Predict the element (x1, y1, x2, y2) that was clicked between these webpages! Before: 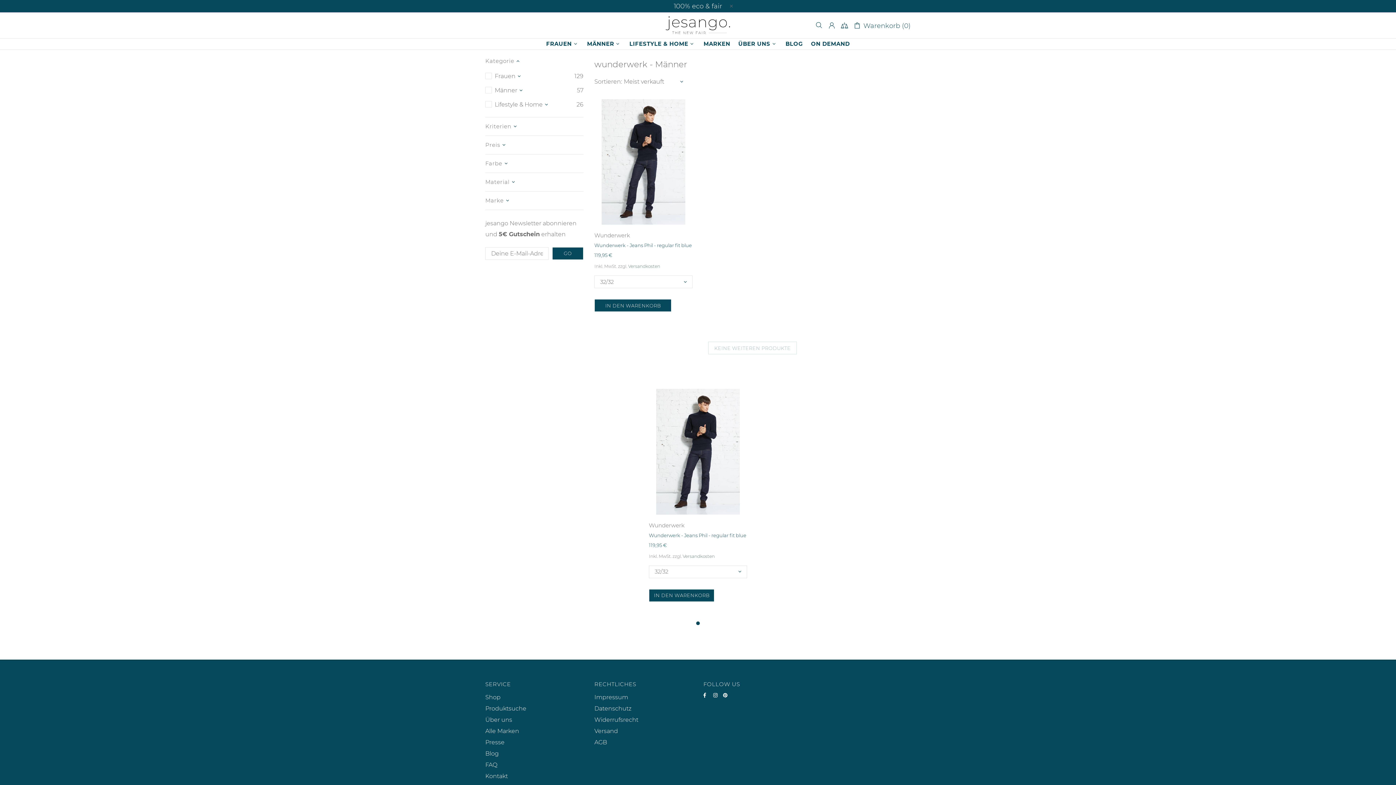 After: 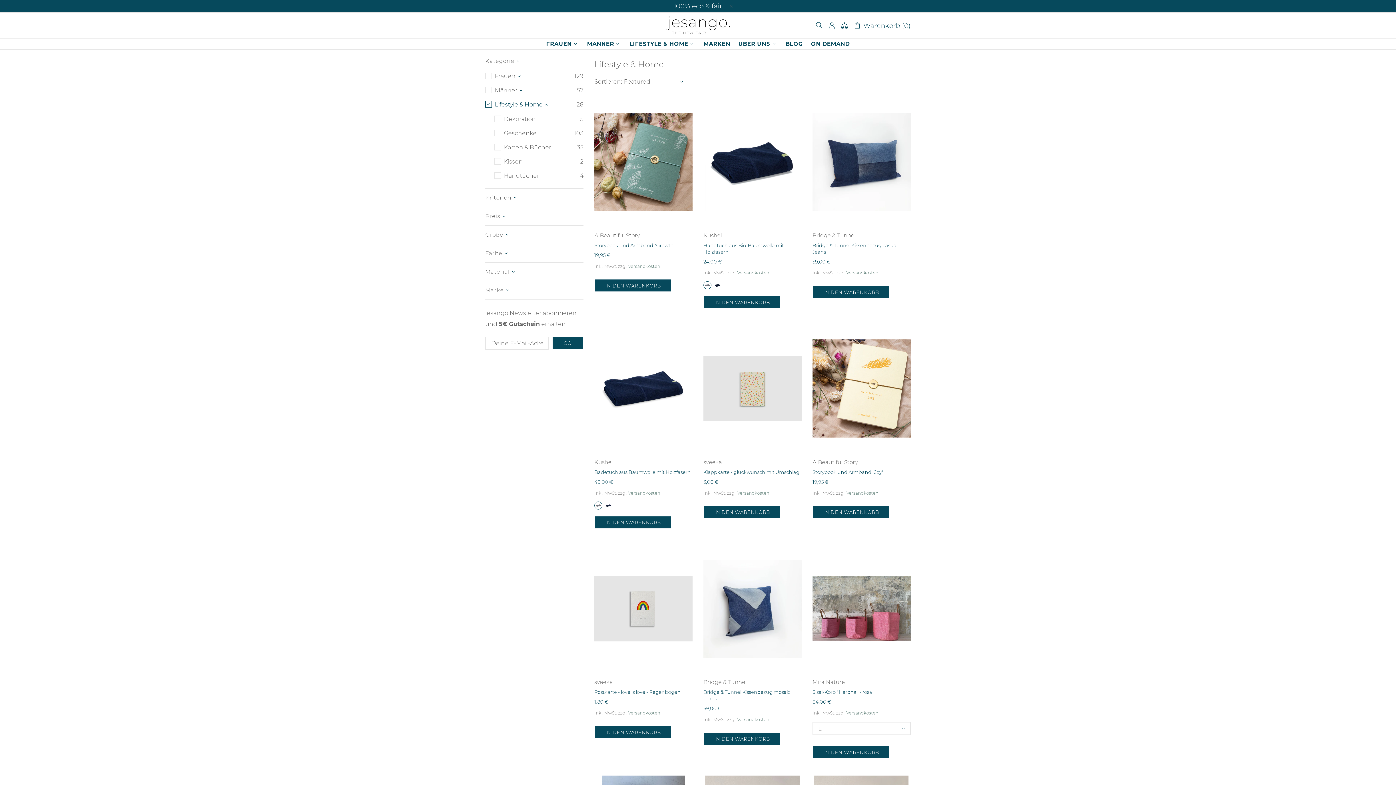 Action: bbox: (625, 38, 699, 49) label: LIFESTYLE & HOME